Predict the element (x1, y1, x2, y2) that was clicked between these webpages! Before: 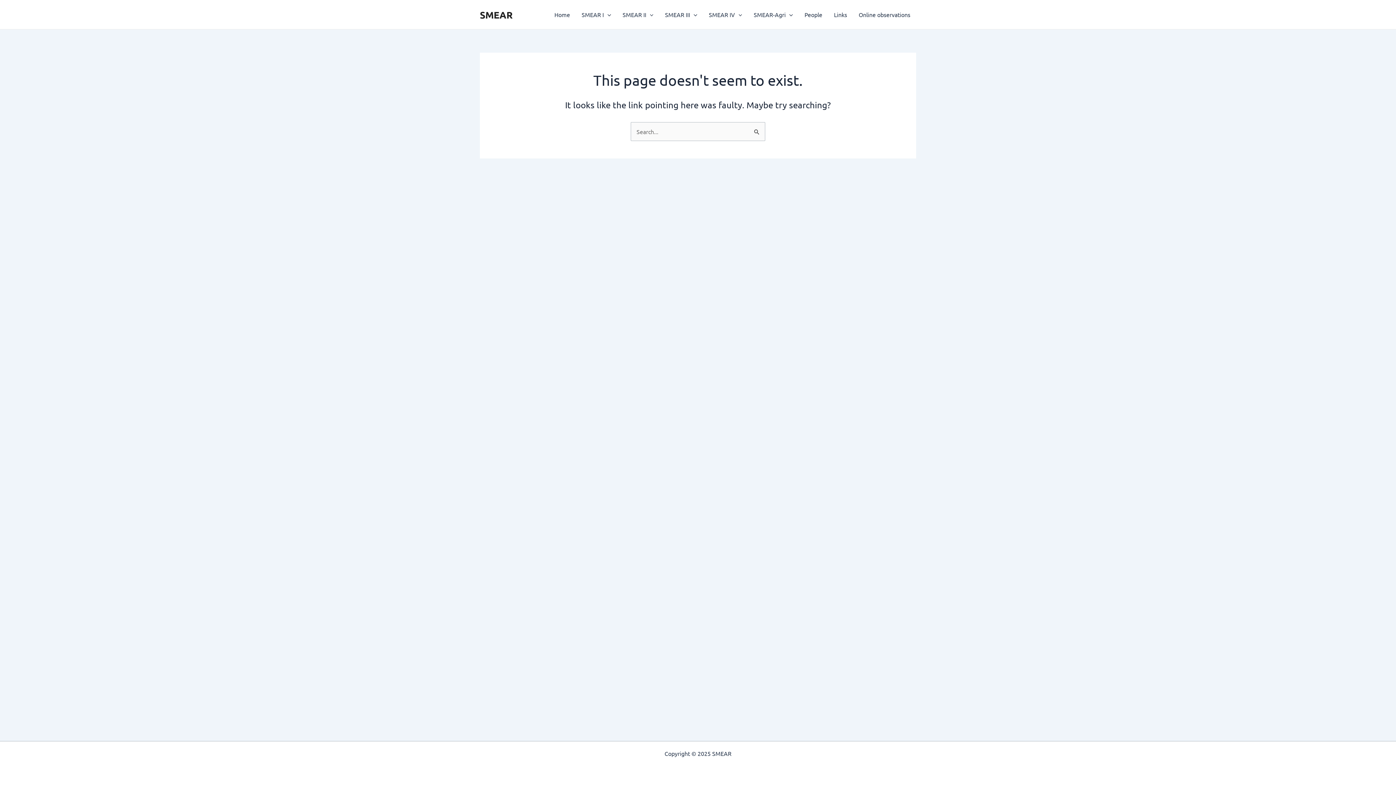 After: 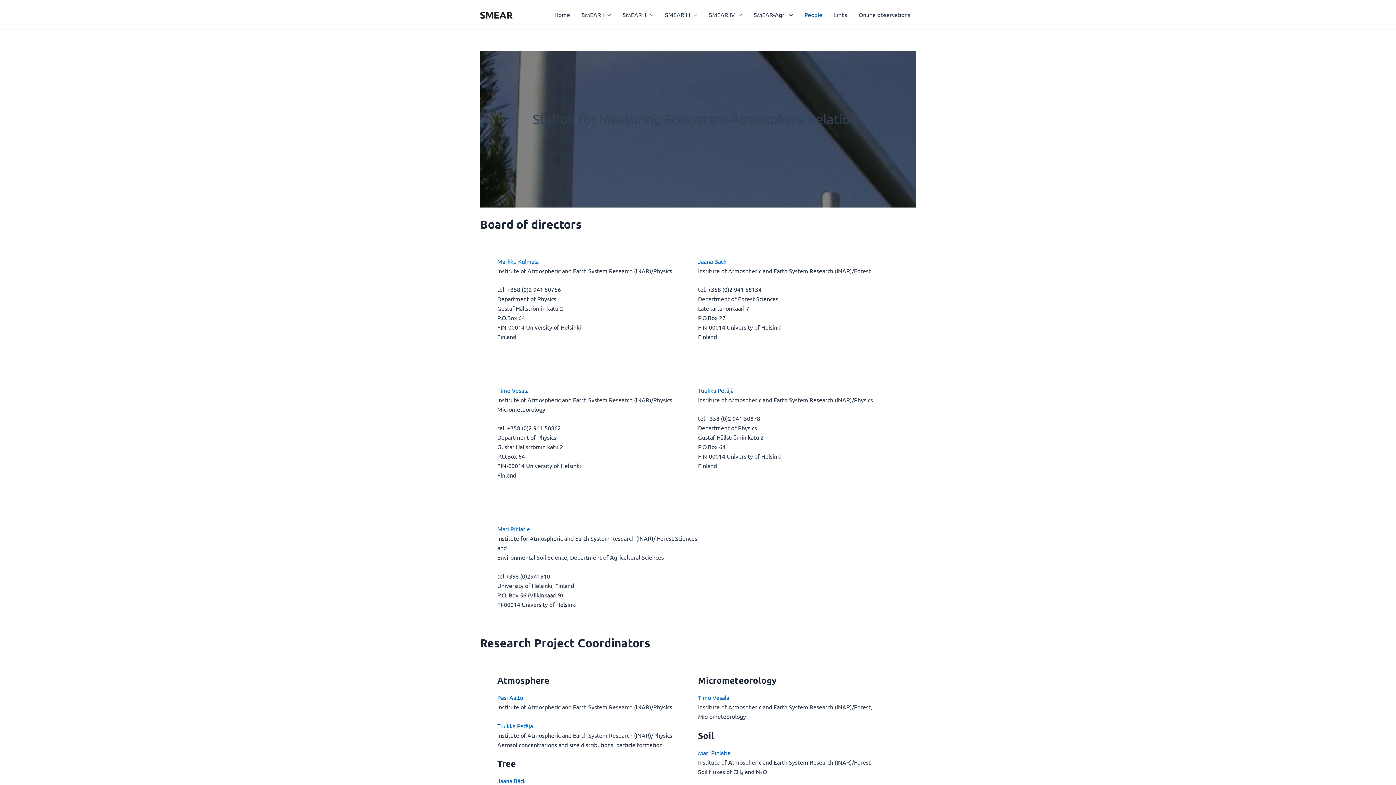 Action: bbox: (798, 0, 828, 29) label: People